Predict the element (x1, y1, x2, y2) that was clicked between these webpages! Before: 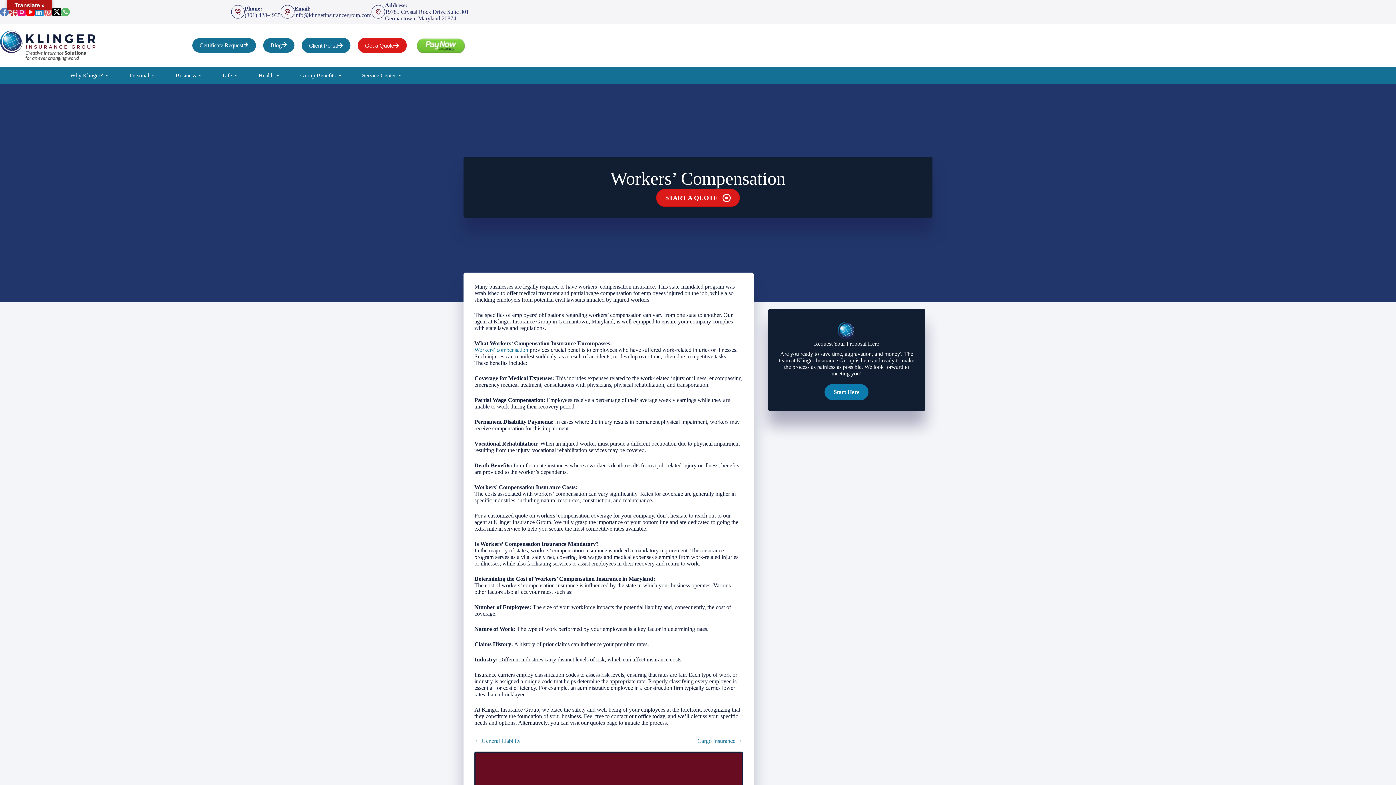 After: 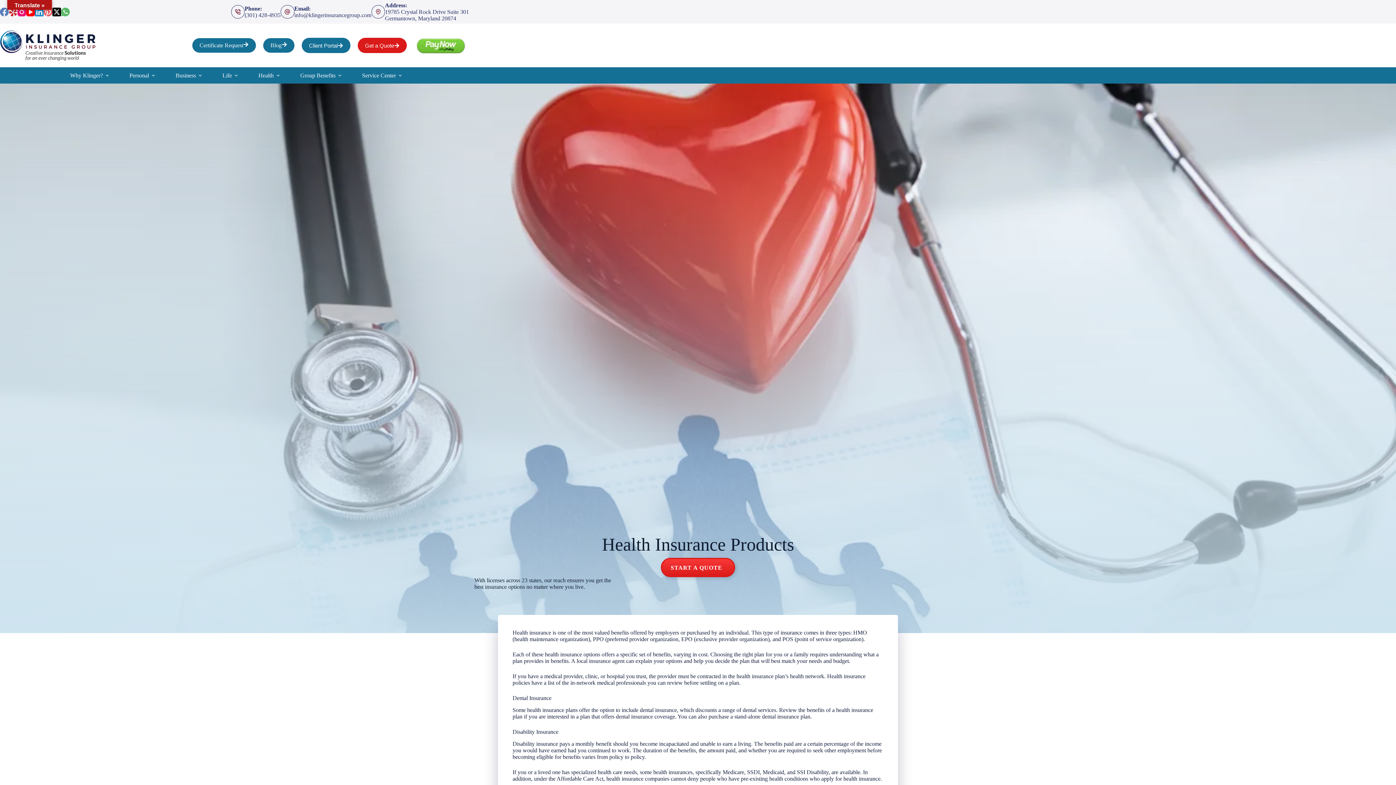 Action: bbox: (254, 67, 287, 83) label: Health